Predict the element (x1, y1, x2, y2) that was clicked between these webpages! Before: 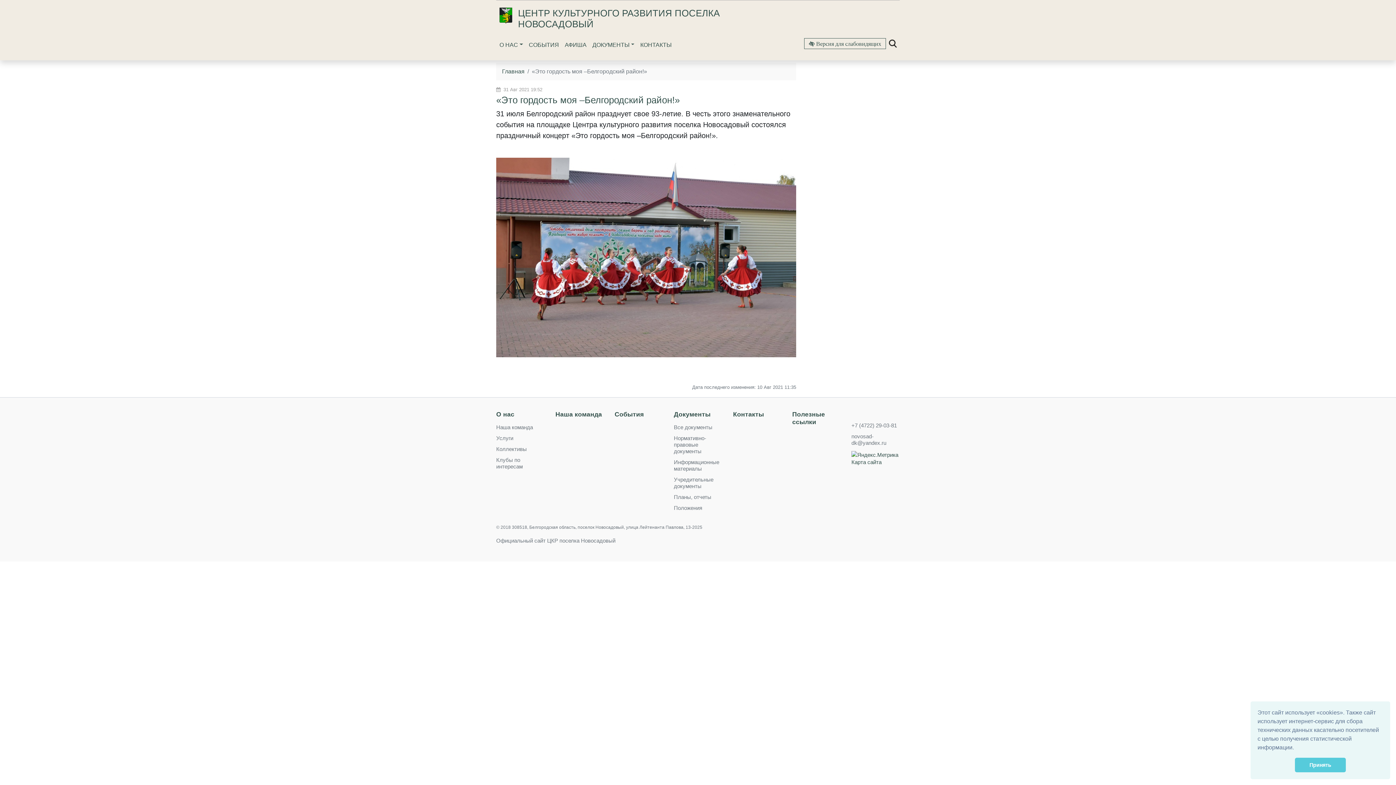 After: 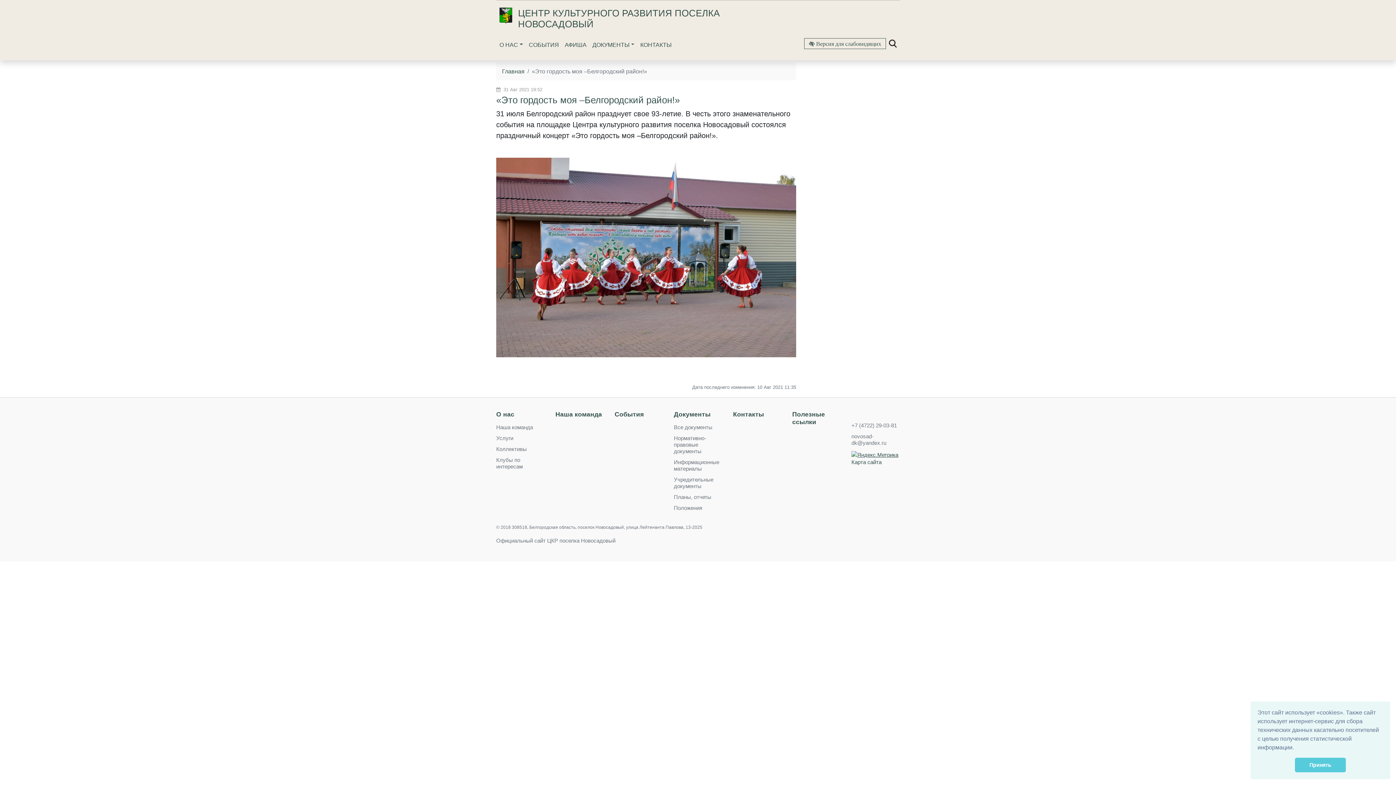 Action: bbox: (851, 451, 898, 457)